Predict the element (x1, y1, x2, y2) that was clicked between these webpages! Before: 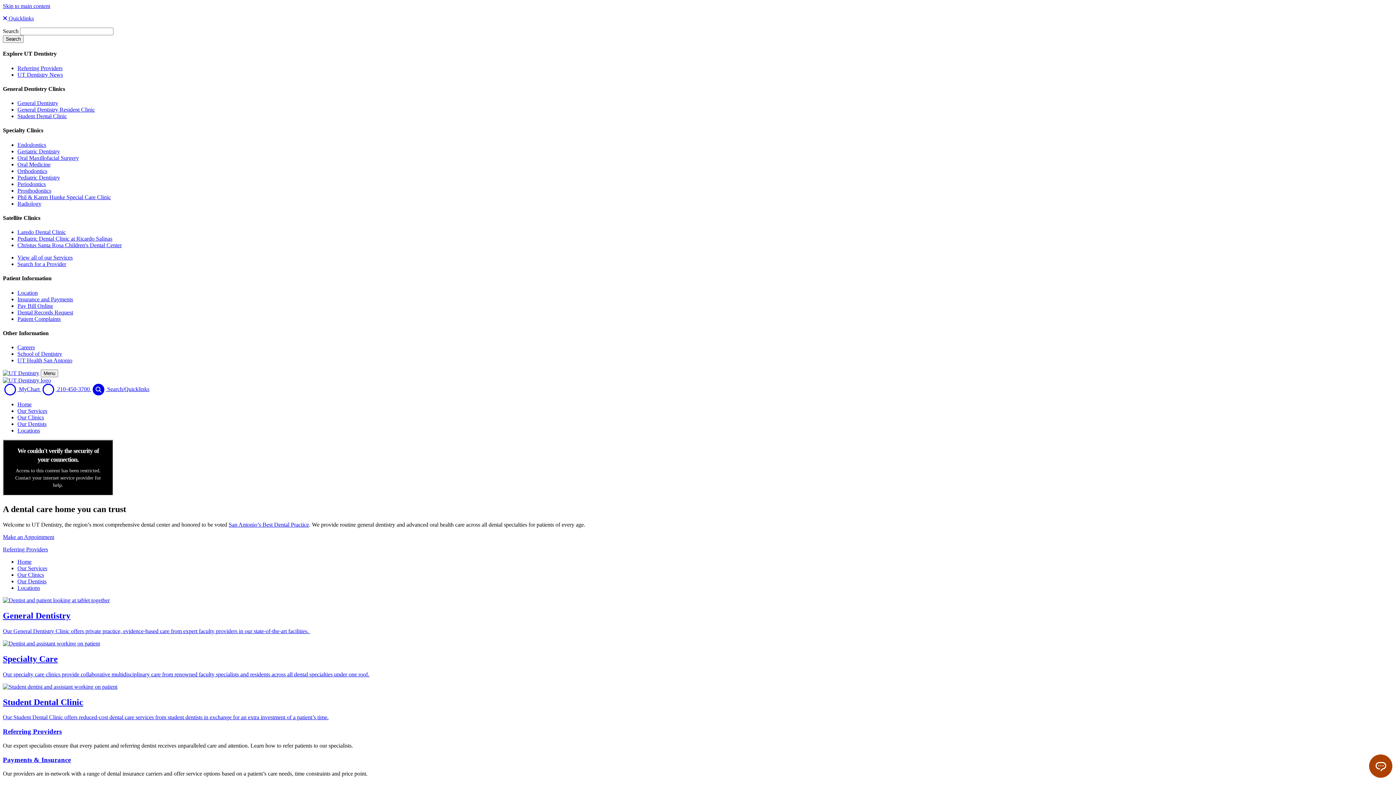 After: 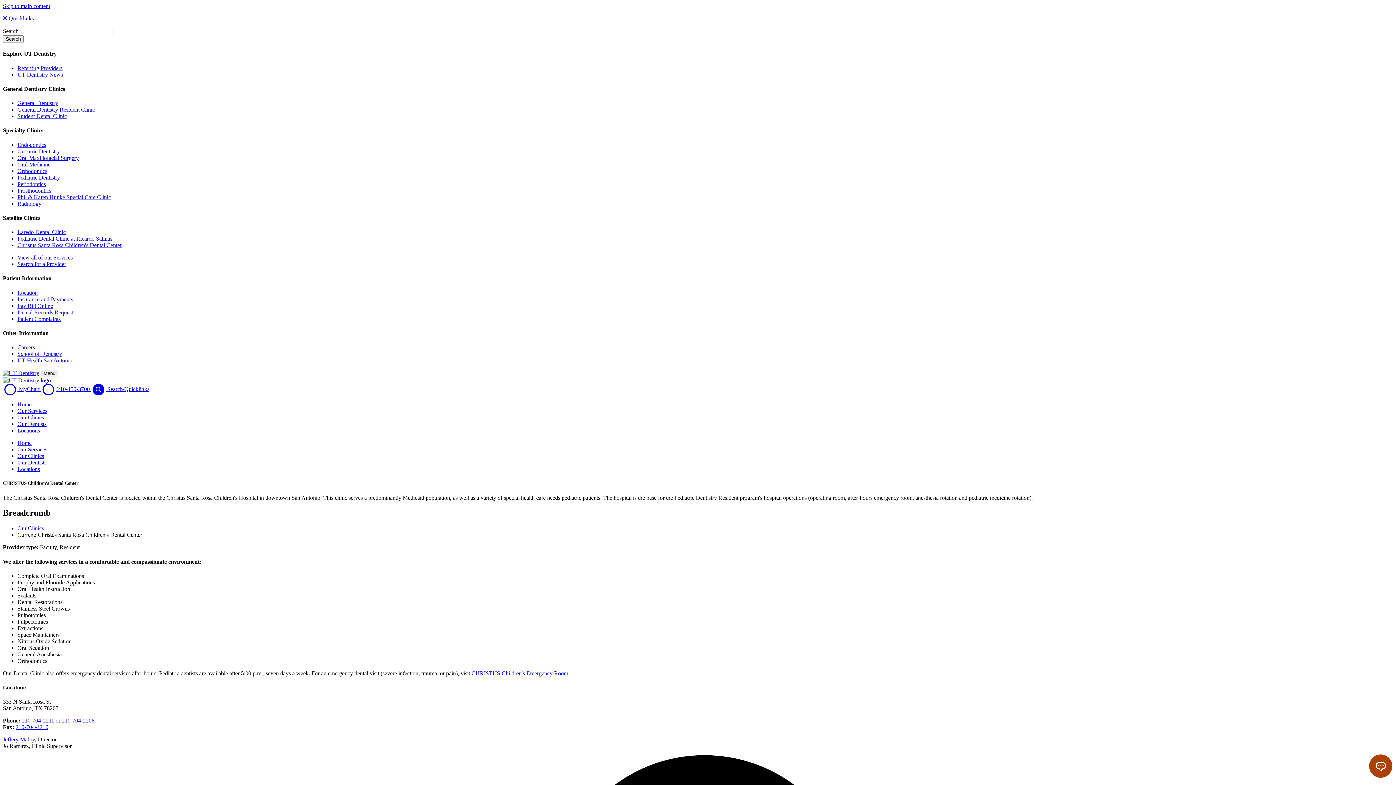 Action: label: Christus Santa Rosa Children's Dental Center bbox: (17, 242, 121, 248)